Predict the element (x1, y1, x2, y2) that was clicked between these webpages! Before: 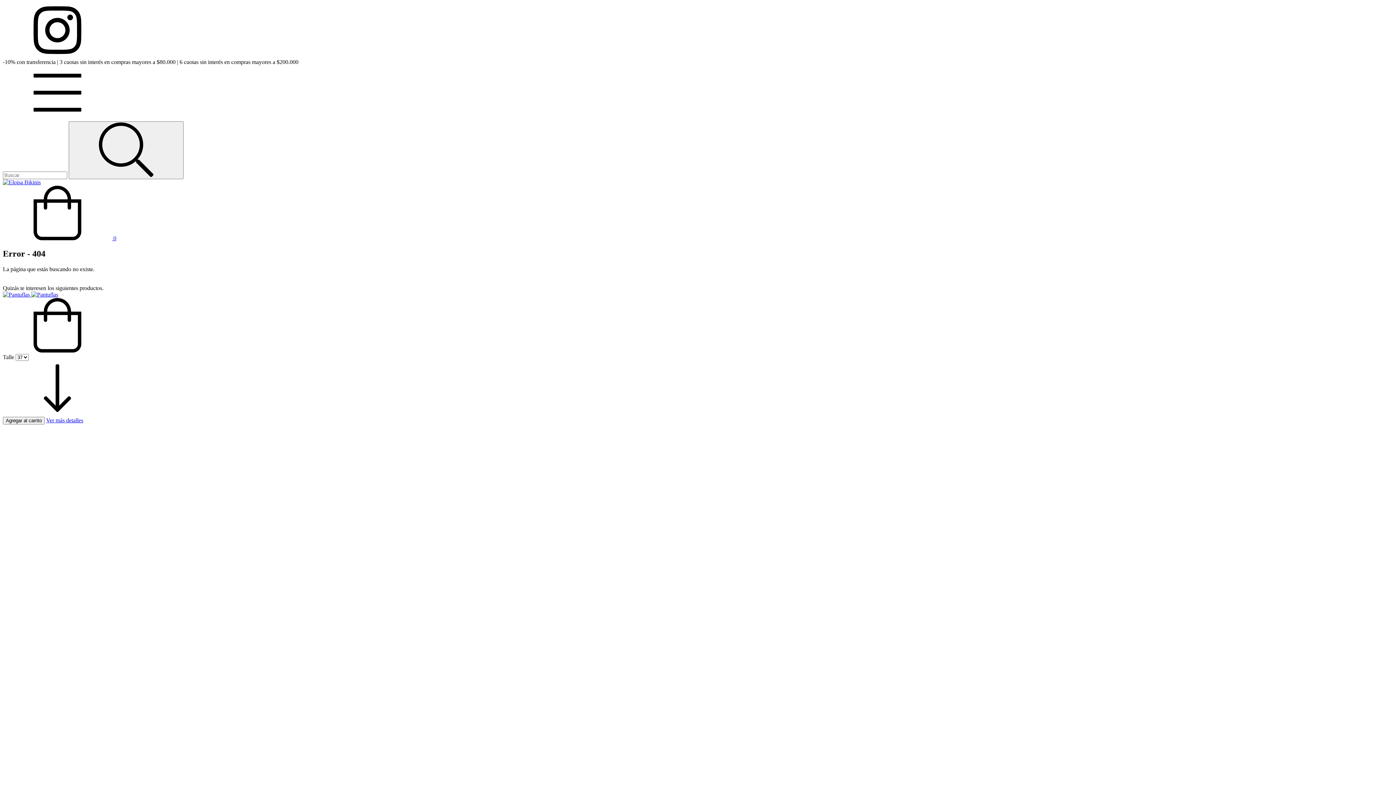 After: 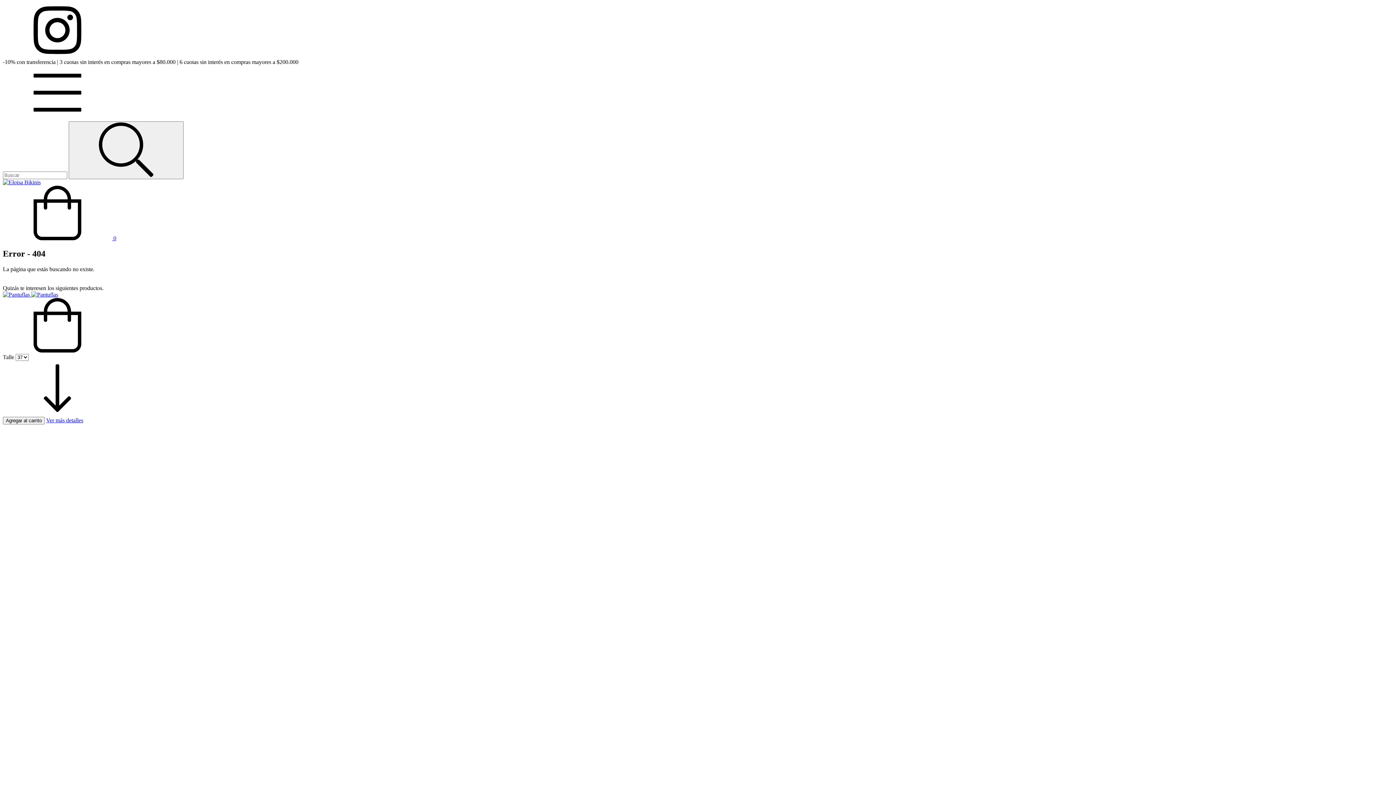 Action: bbox: (2, 235, 116, 241) label:  0